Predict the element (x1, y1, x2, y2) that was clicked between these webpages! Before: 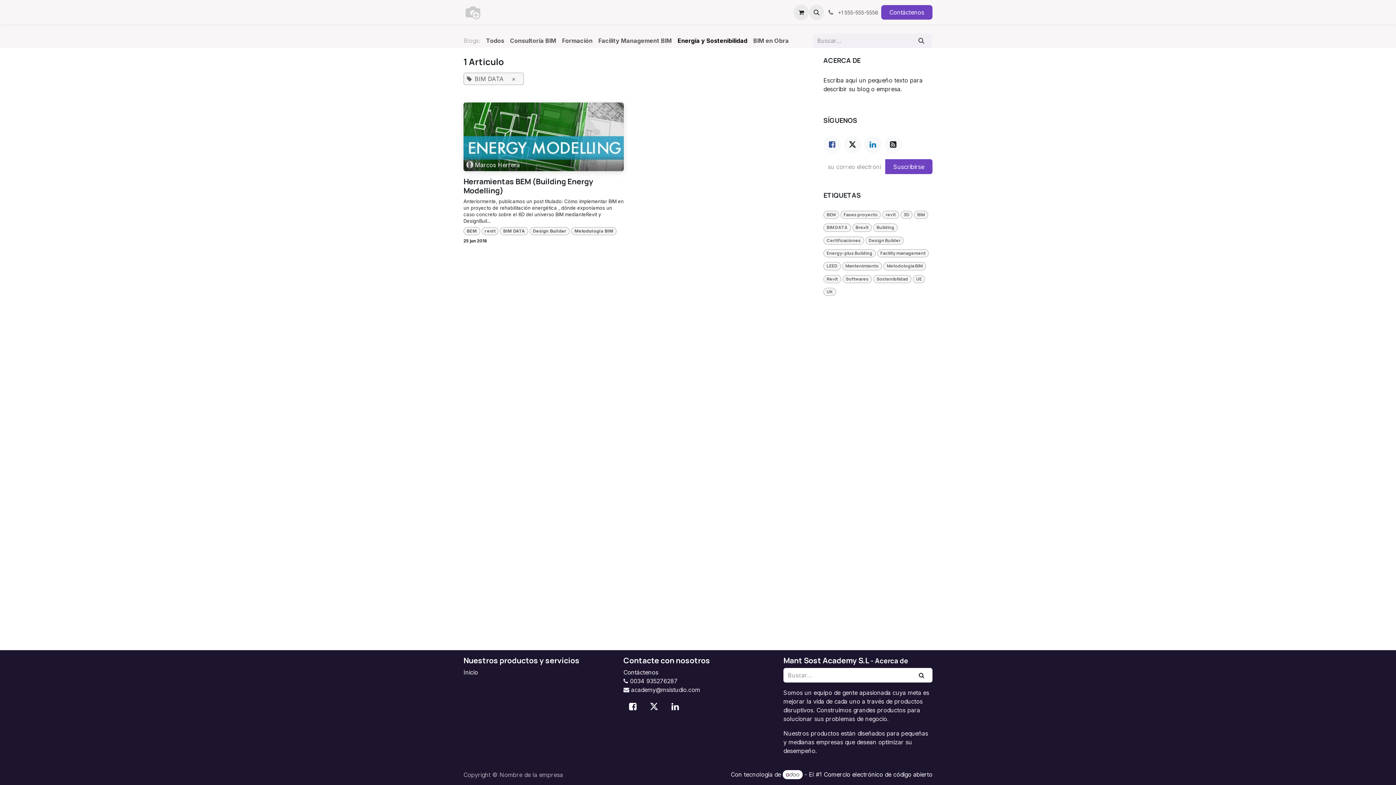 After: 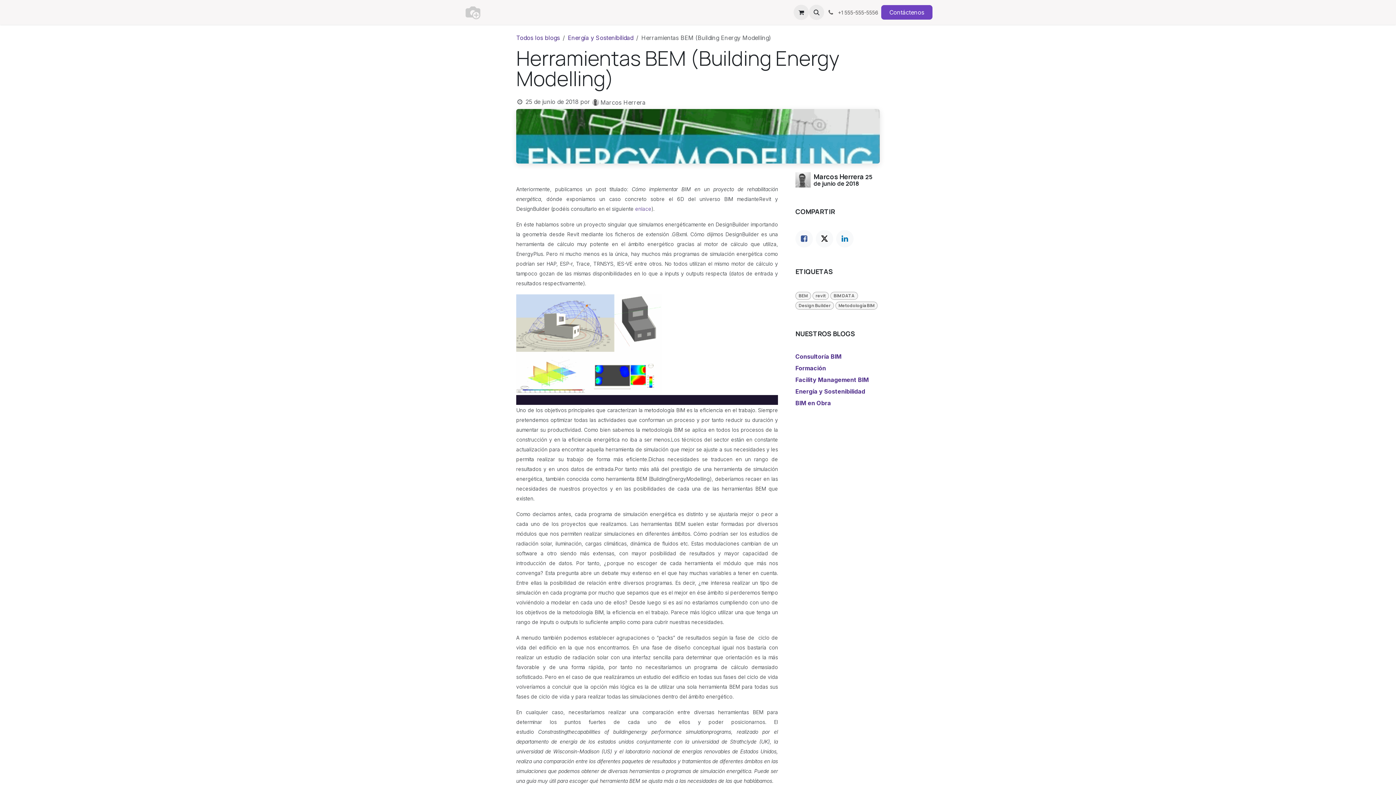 Action: label: Marcos Herrera bbox: (463, 102, 624, 171)